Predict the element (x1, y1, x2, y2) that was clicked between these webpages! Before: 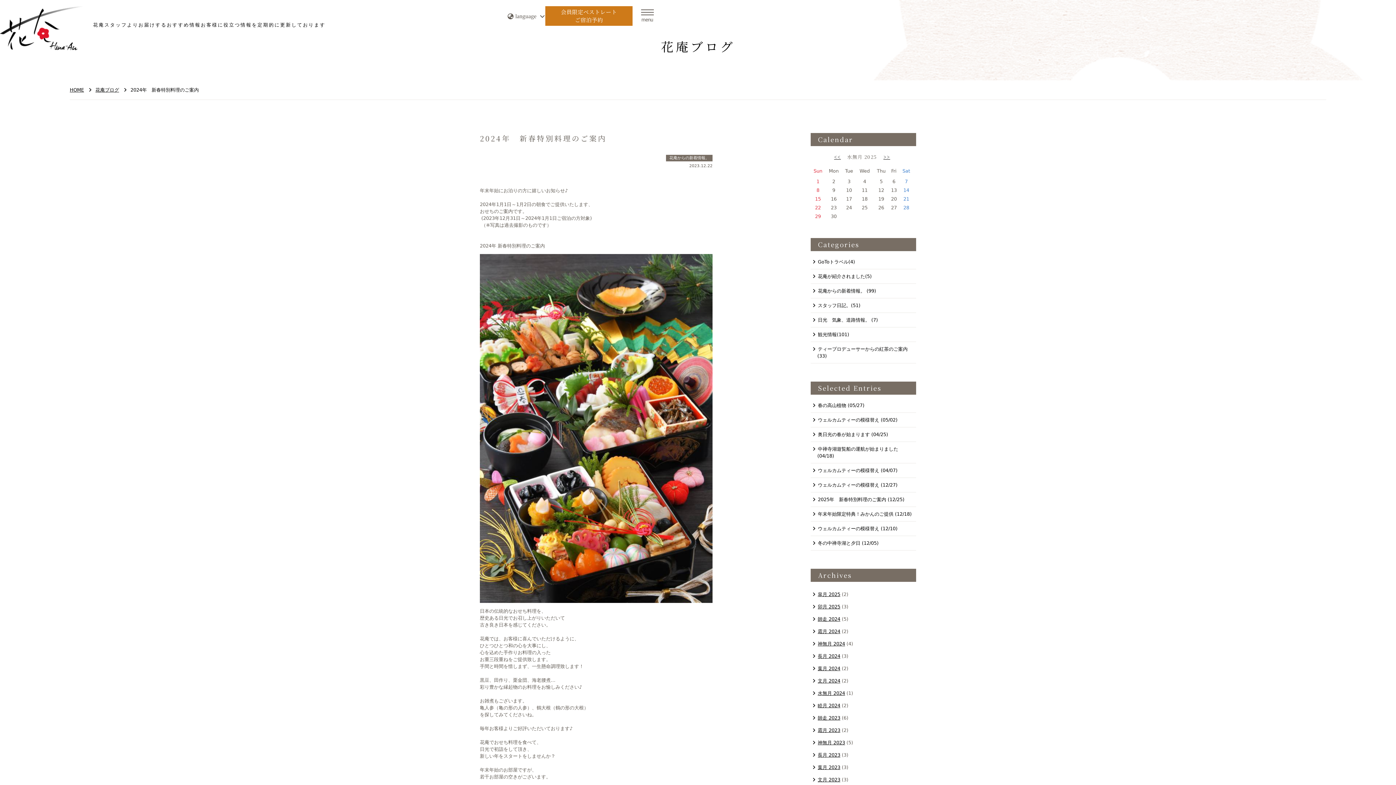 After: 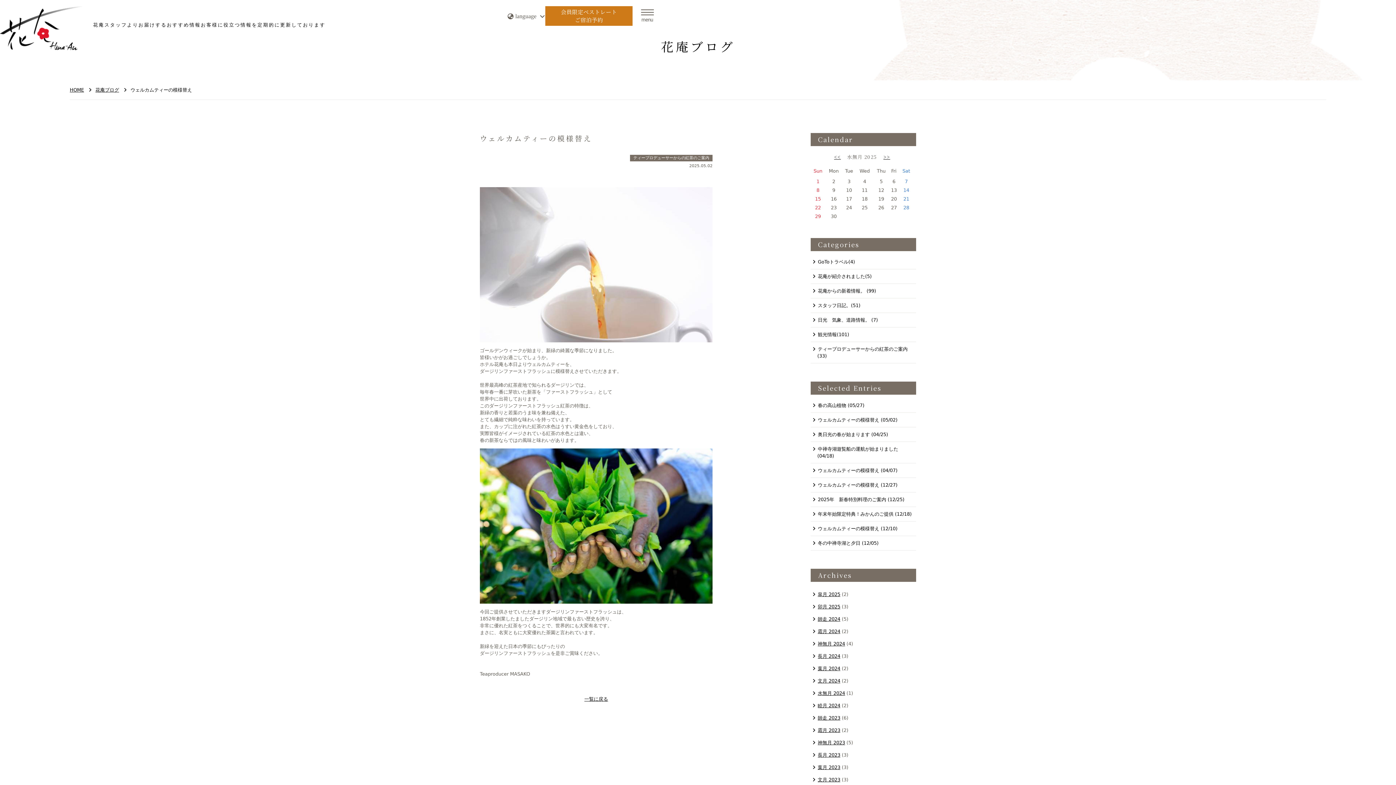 Action: bbox: (810, 413, 916, 427) label: ウェルカムティーの模様替え (05/02)